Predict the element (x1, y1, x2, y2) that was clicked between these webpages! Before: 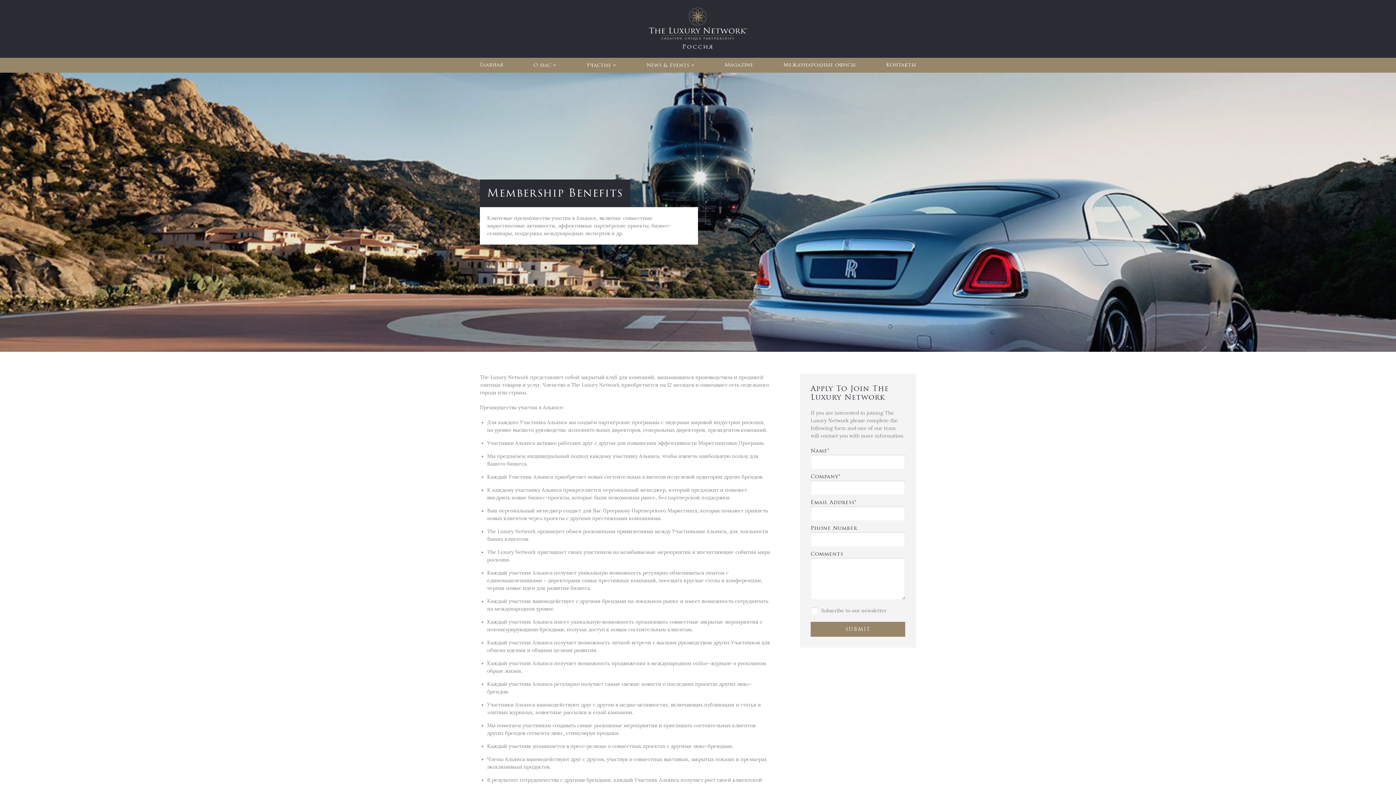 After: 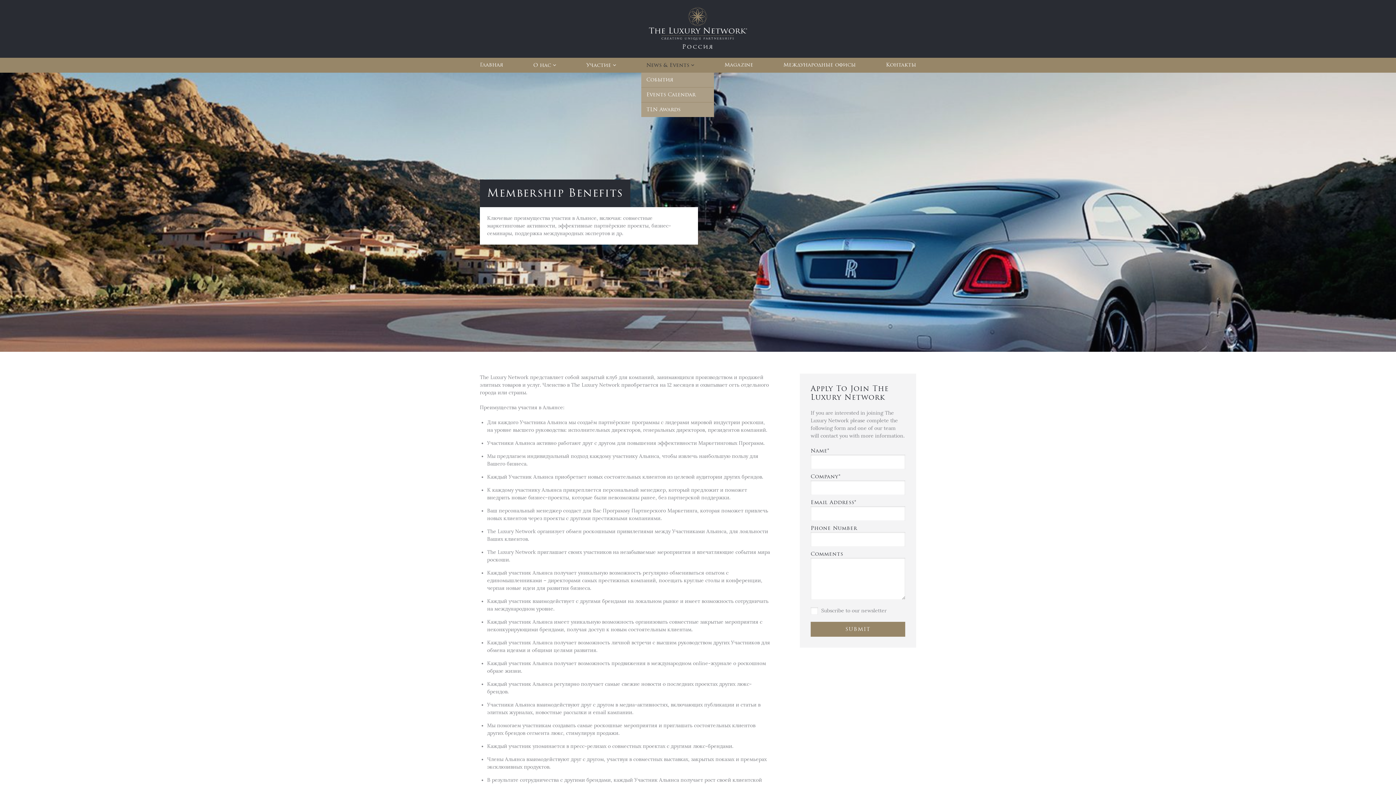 Action: label: News & Events bbox: (641, 57, 699, 72)